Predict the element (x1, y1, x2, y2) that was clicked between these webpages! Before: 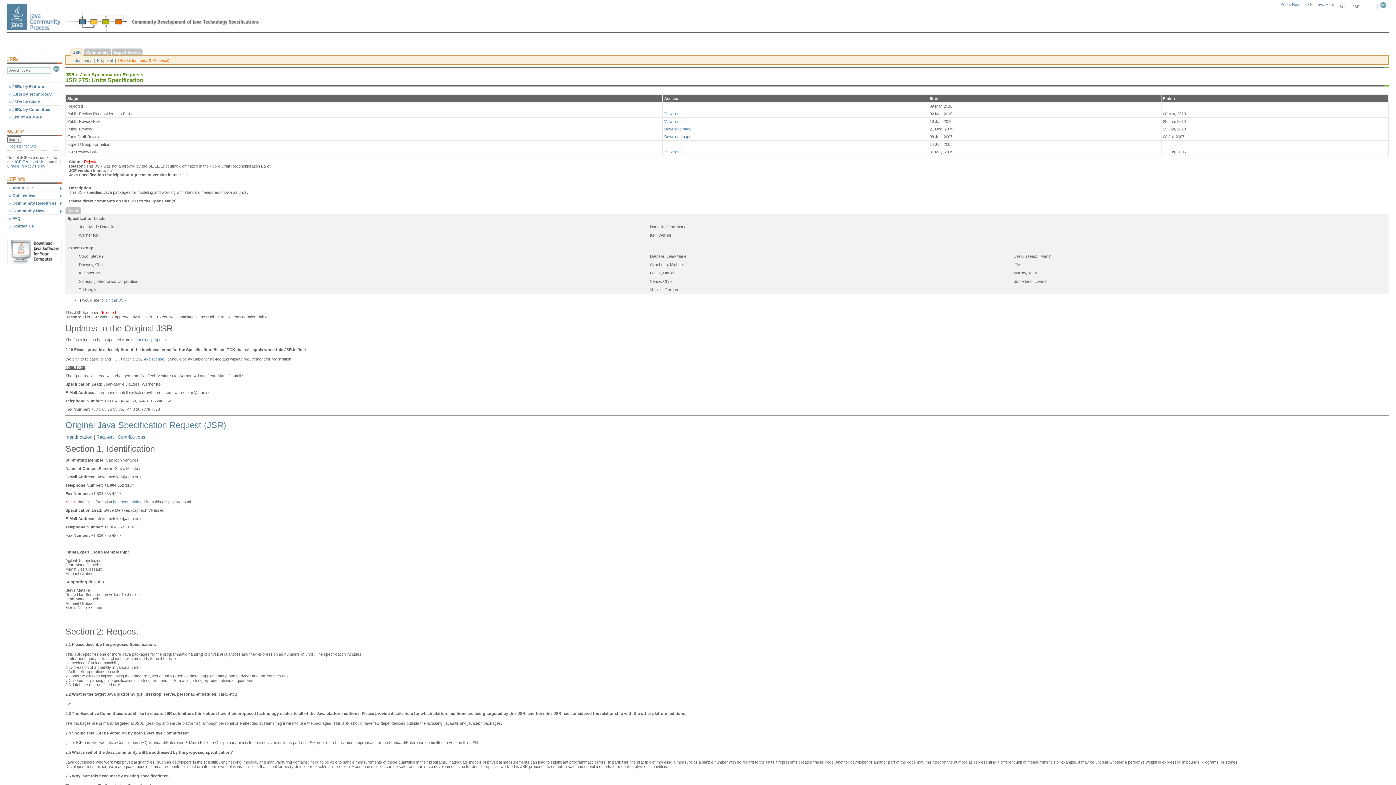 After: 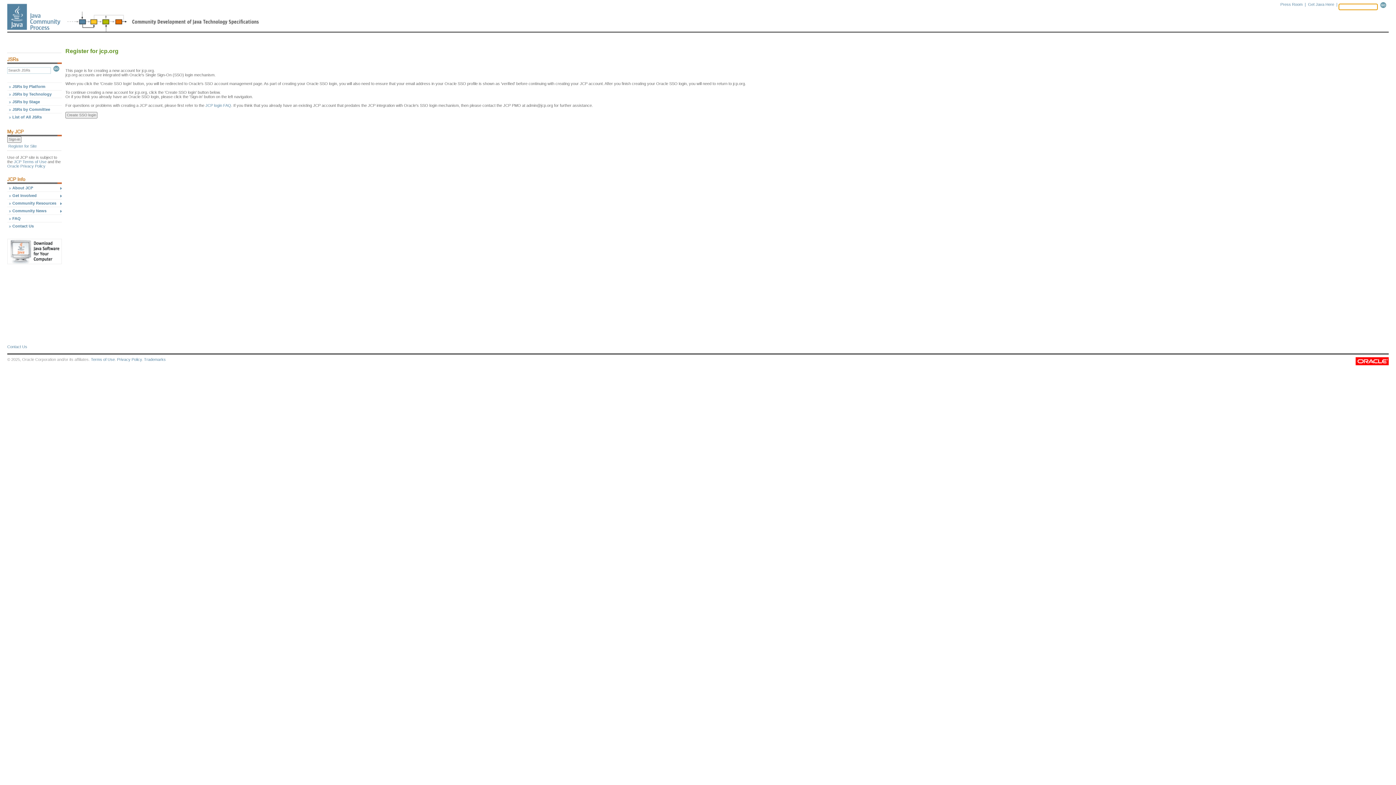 Action: label: Register for Site bbox: (7, 144, 61, 148)